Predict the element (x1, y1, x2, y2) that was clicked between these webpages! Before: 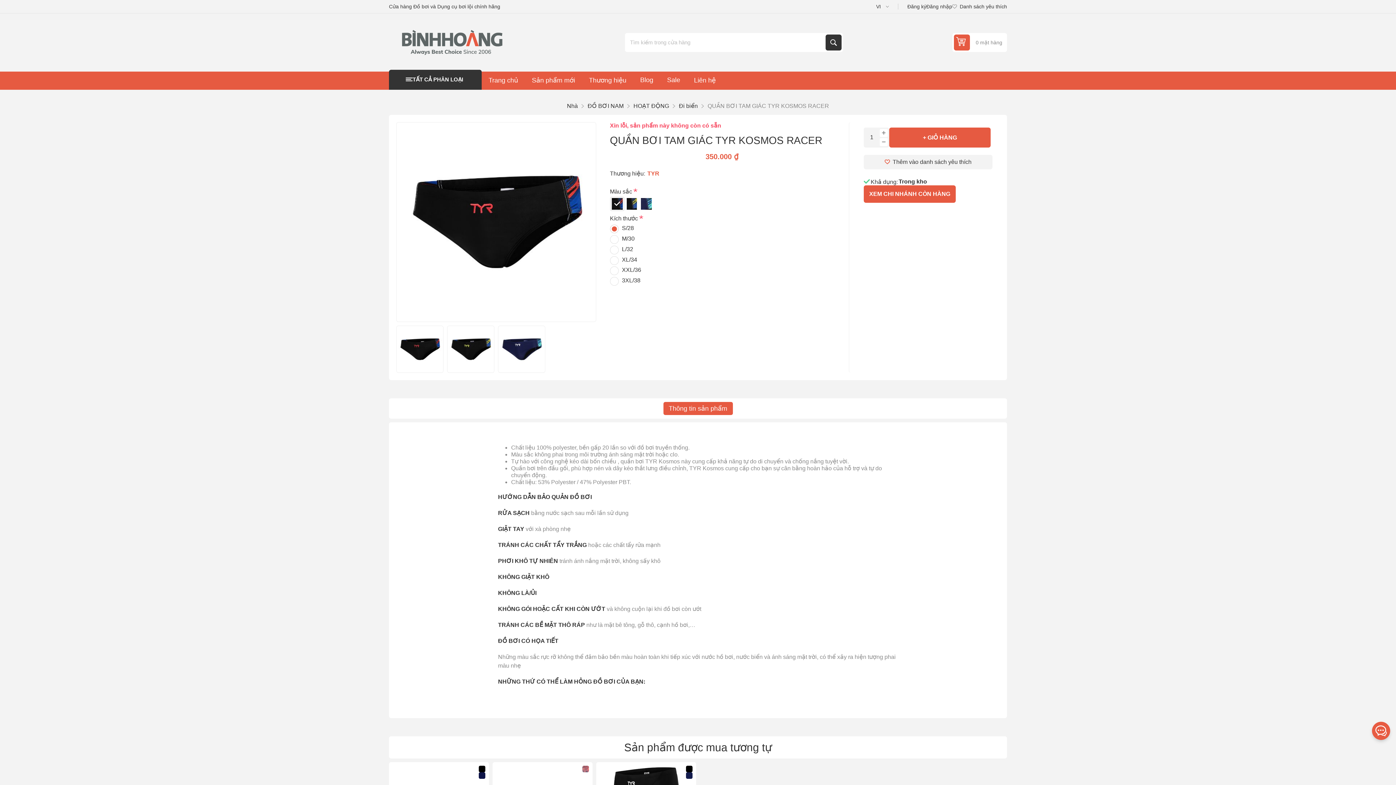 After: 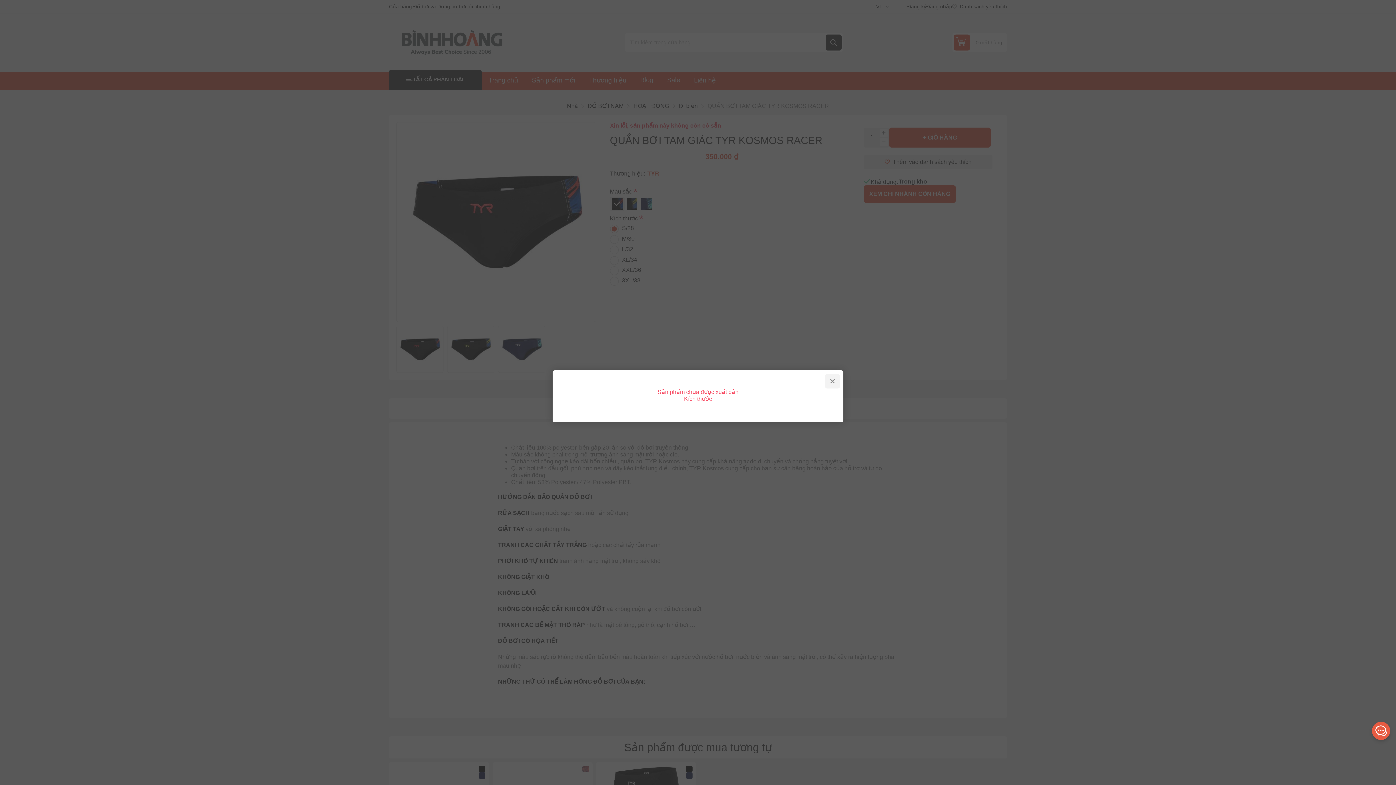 Action: label: + GIỎ HÀNG bbox: (889, 127, 990, 147)